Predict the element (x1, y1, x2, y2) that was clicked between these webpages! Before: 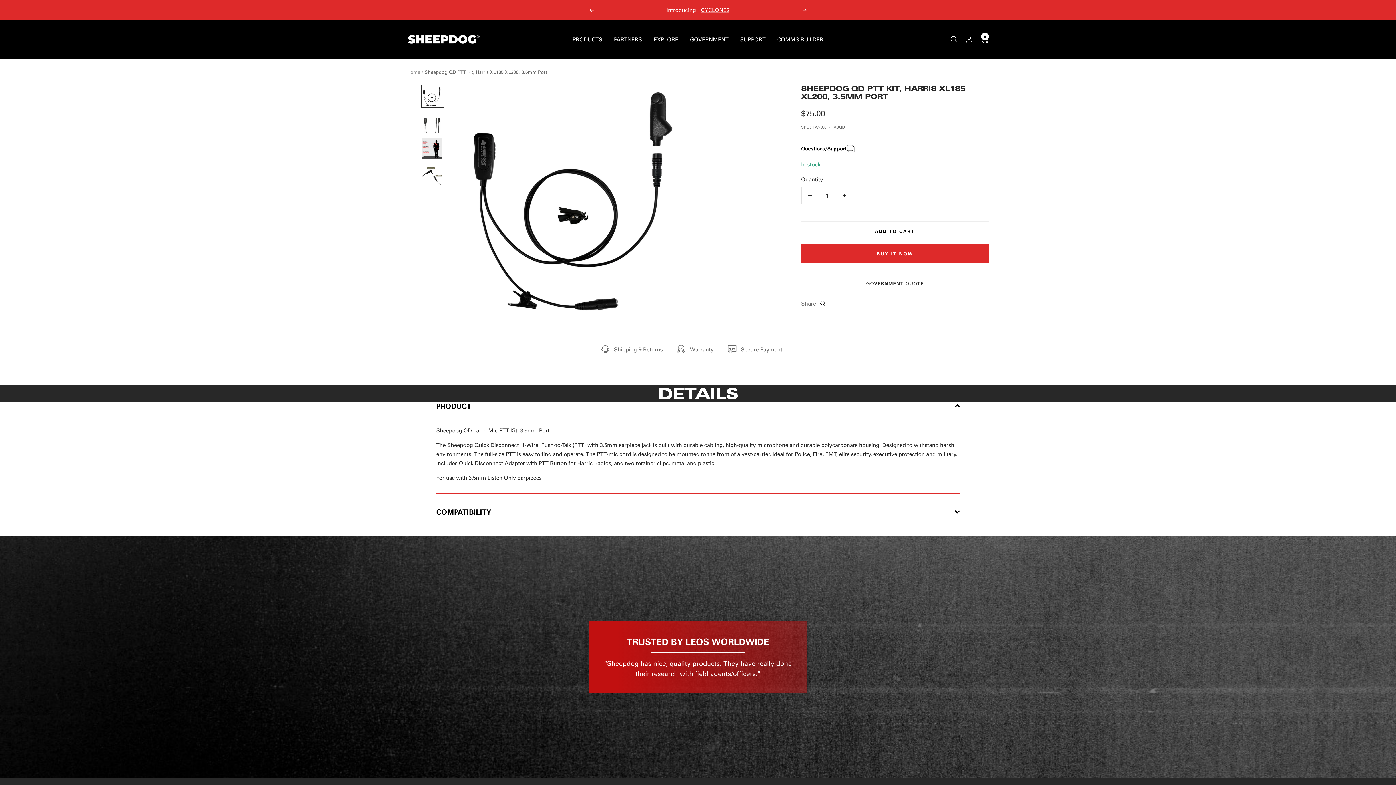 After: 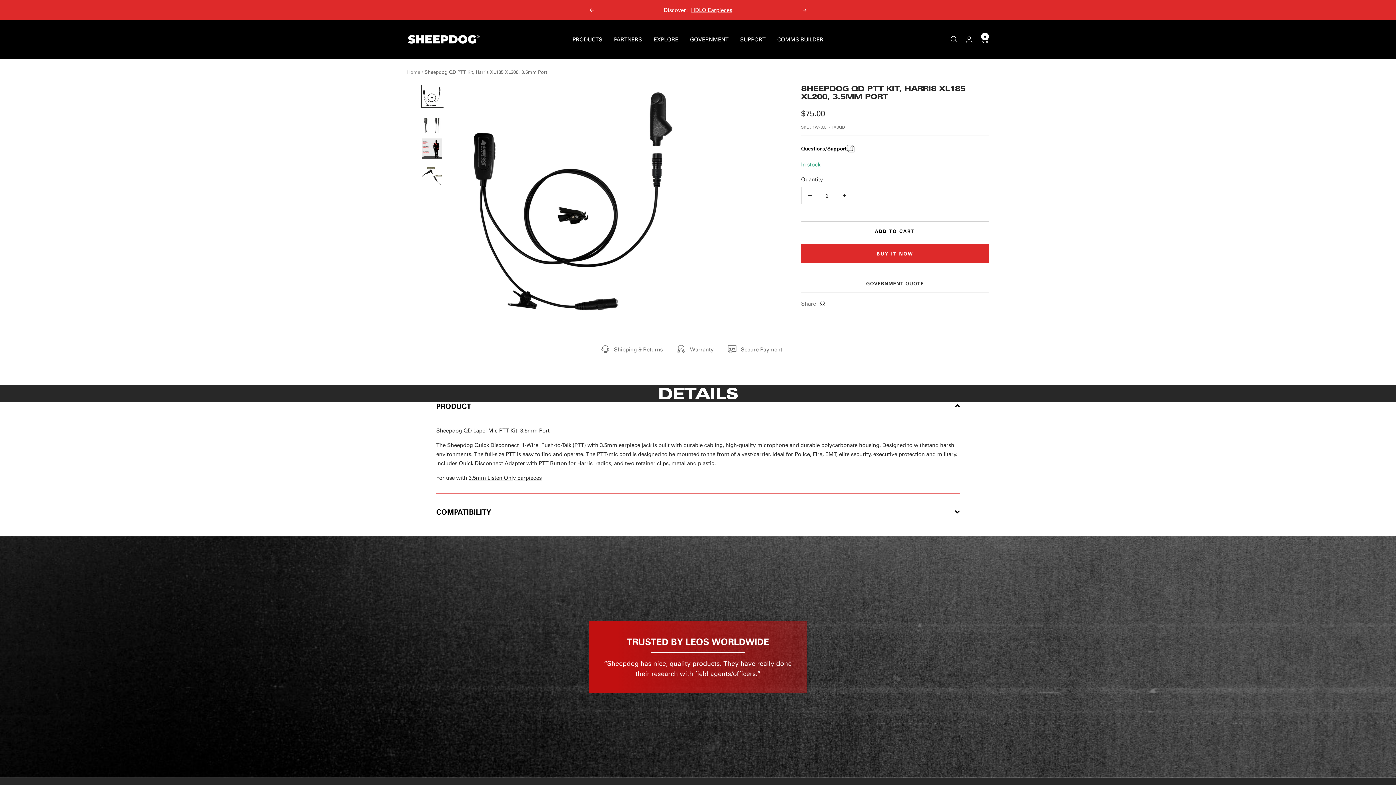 Action: bbox: (836, 187, 852, 203) label: Increase quantity